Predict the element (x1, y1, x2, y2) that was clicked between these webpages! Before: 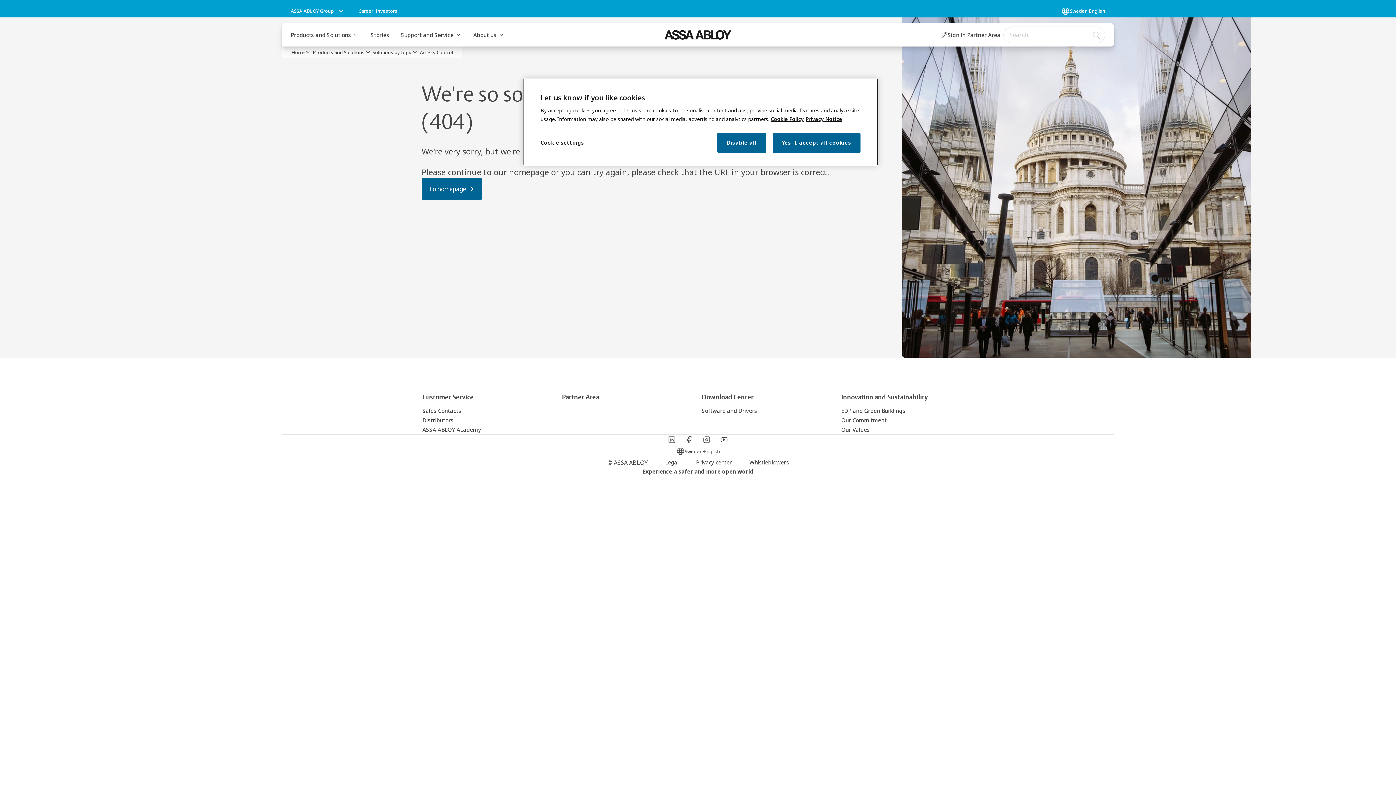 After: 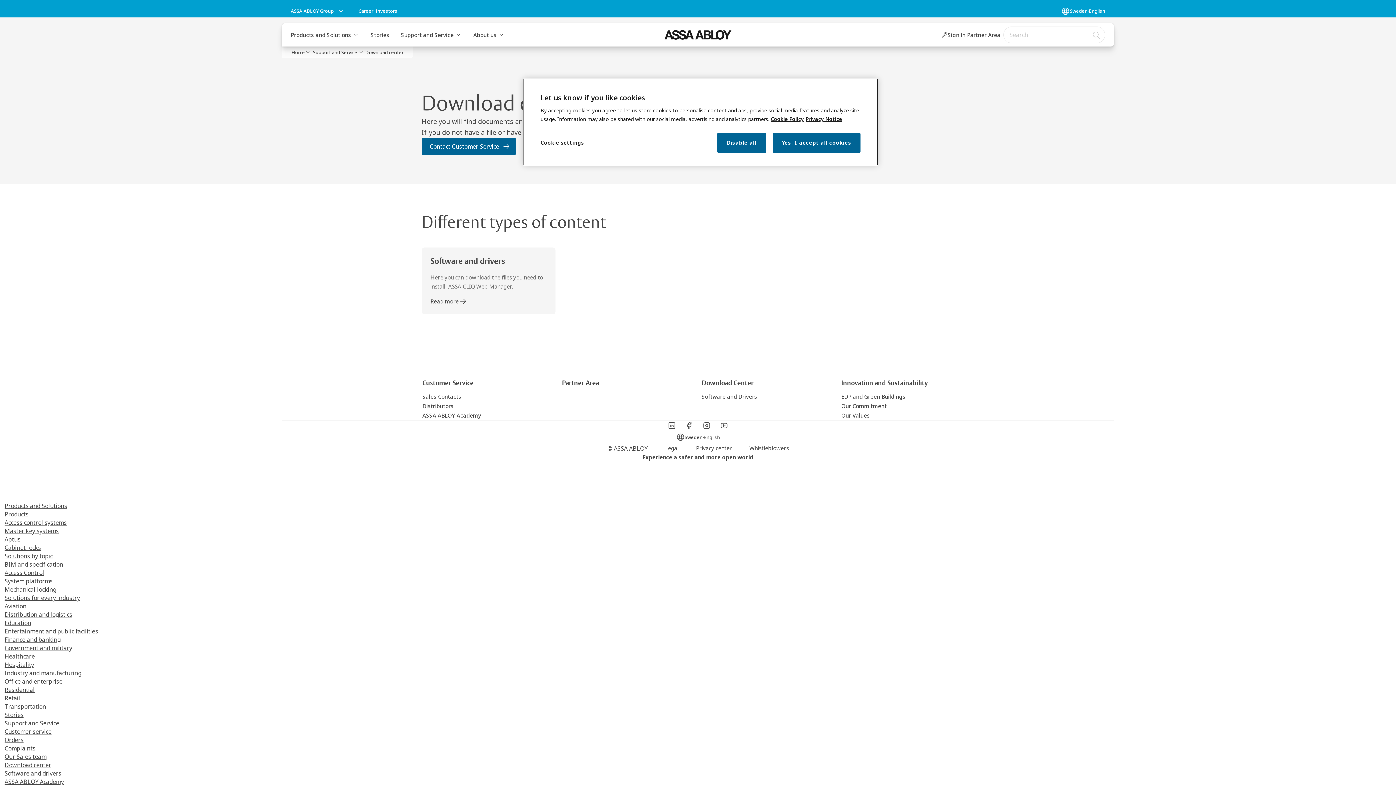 Action: bbox: (701, 392, 752, 403) label: Download Center